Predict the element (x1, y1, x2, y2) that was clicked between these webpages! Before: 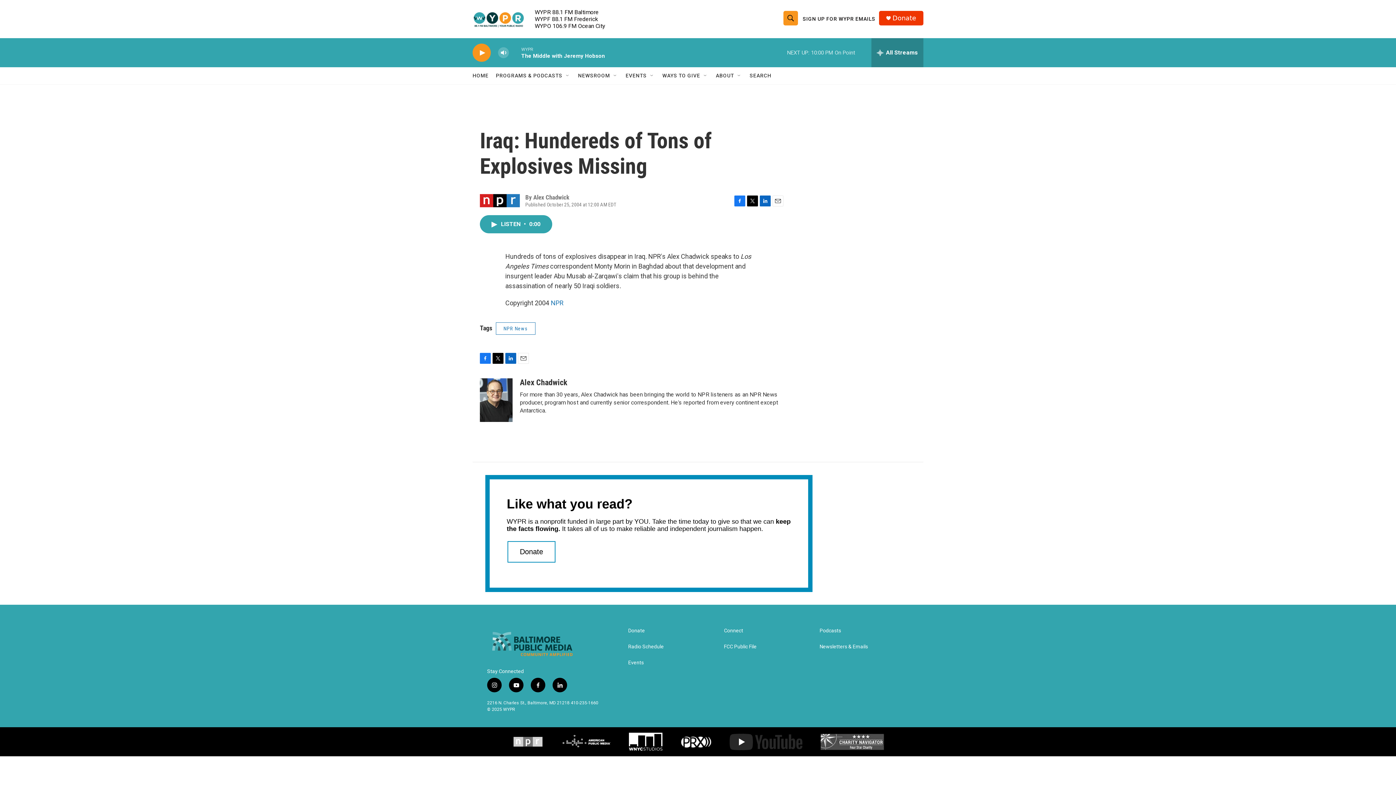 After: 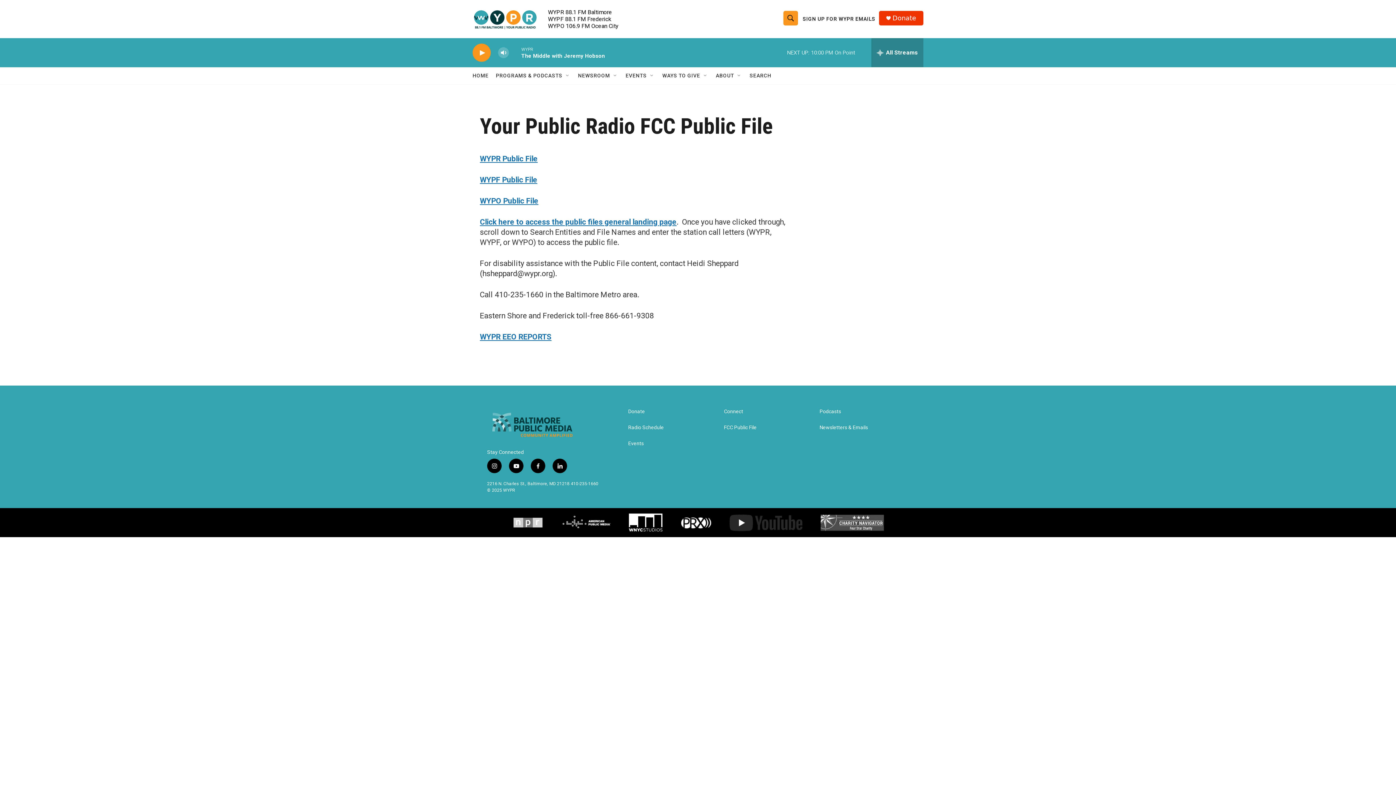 Action: label: FCC Public File bbox: (724, 651, 813, 657)